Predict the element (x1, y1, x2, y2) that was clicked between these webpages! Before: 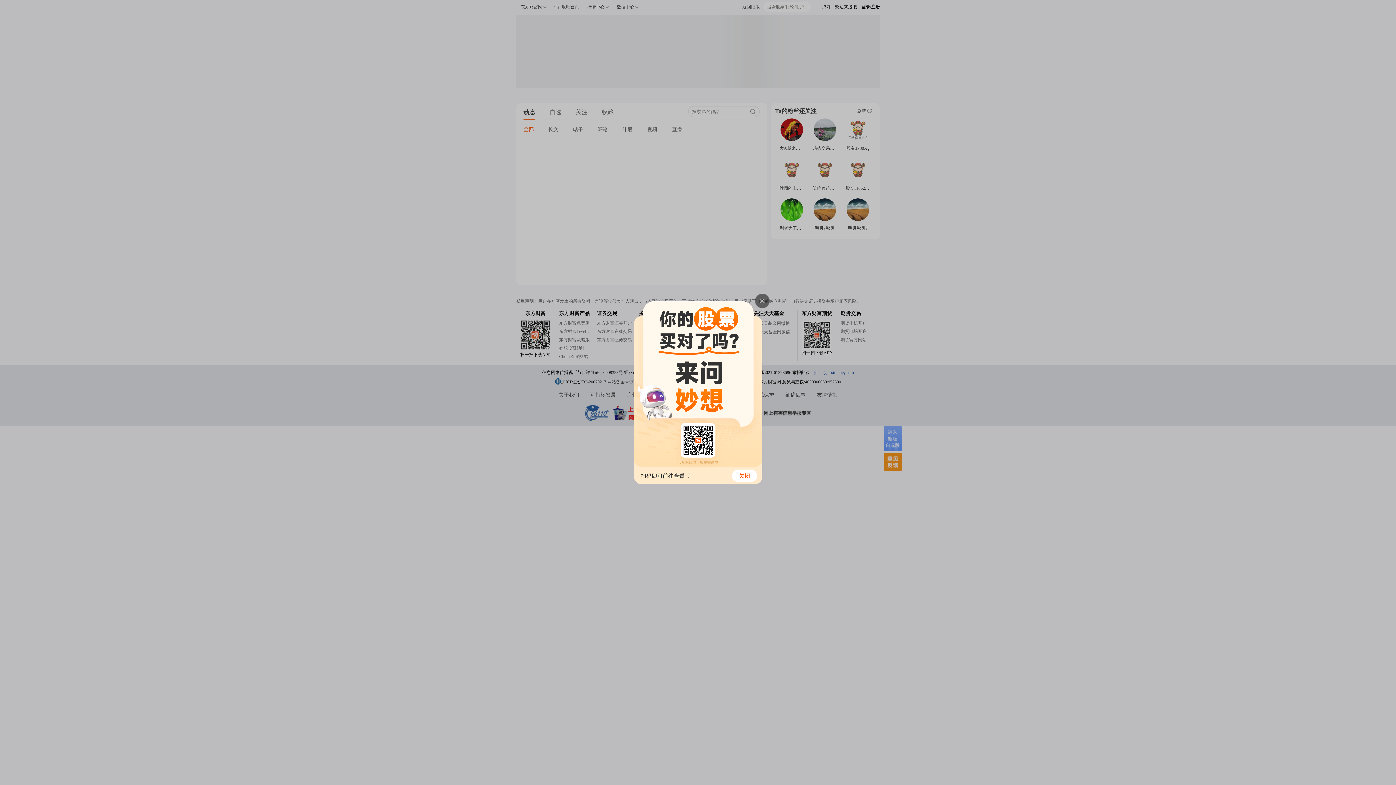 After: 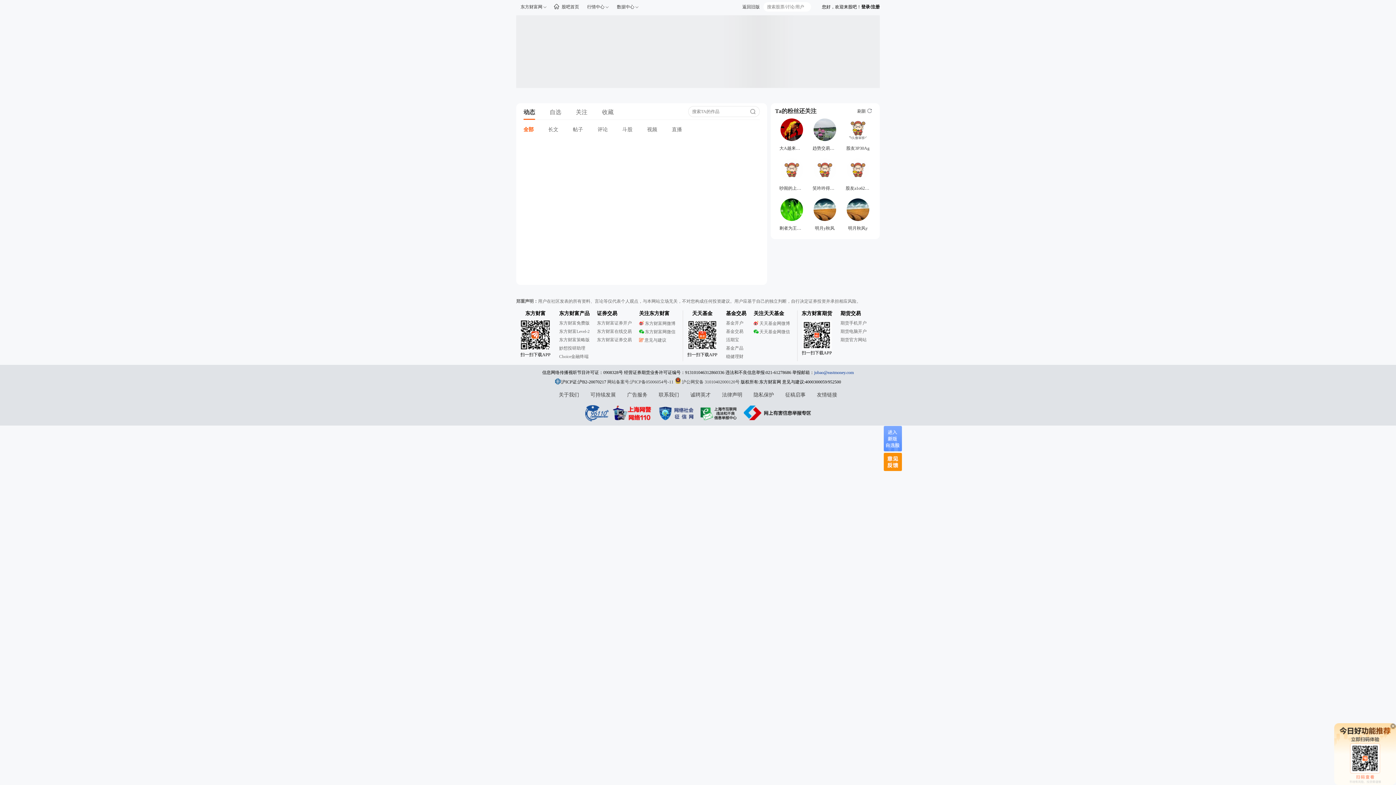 Action: bbox: (634, 467, 762, 485)